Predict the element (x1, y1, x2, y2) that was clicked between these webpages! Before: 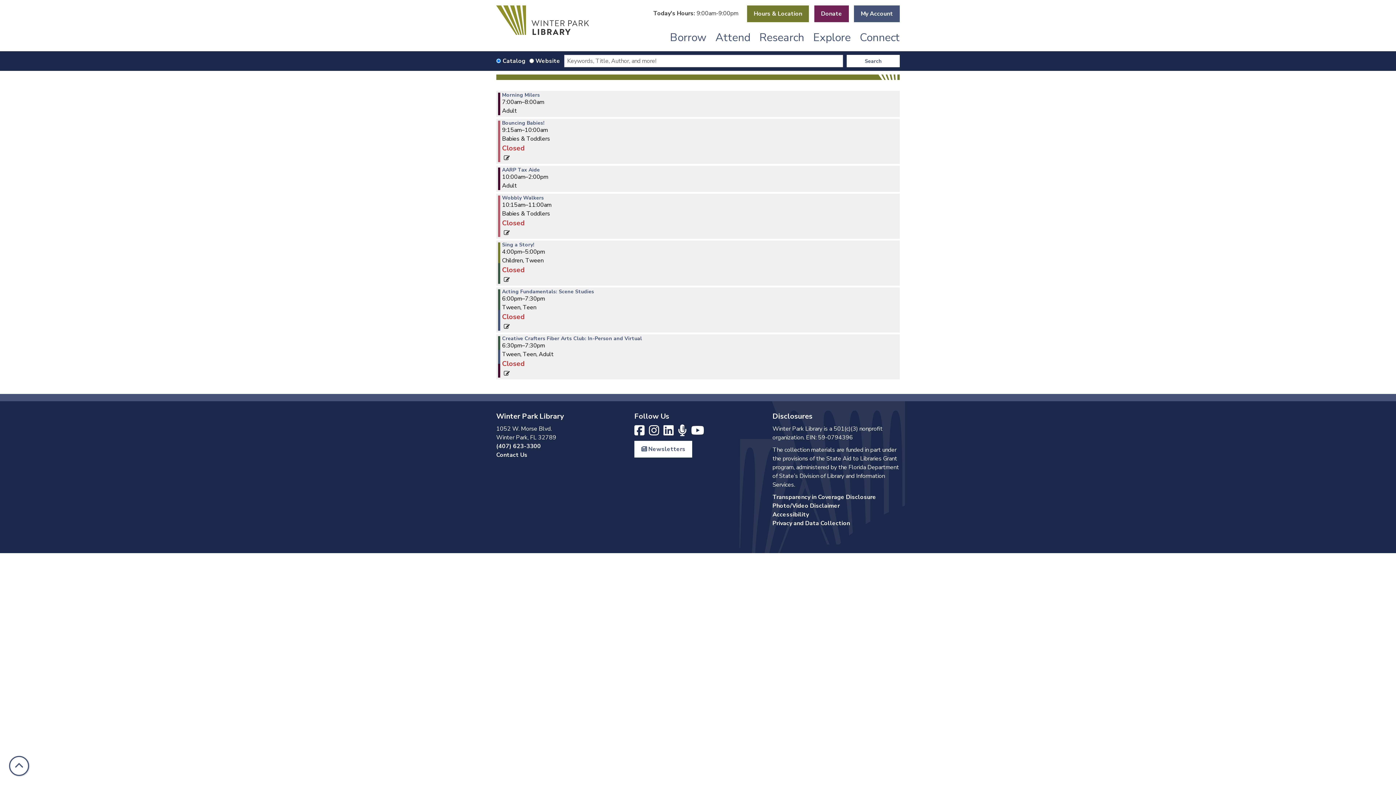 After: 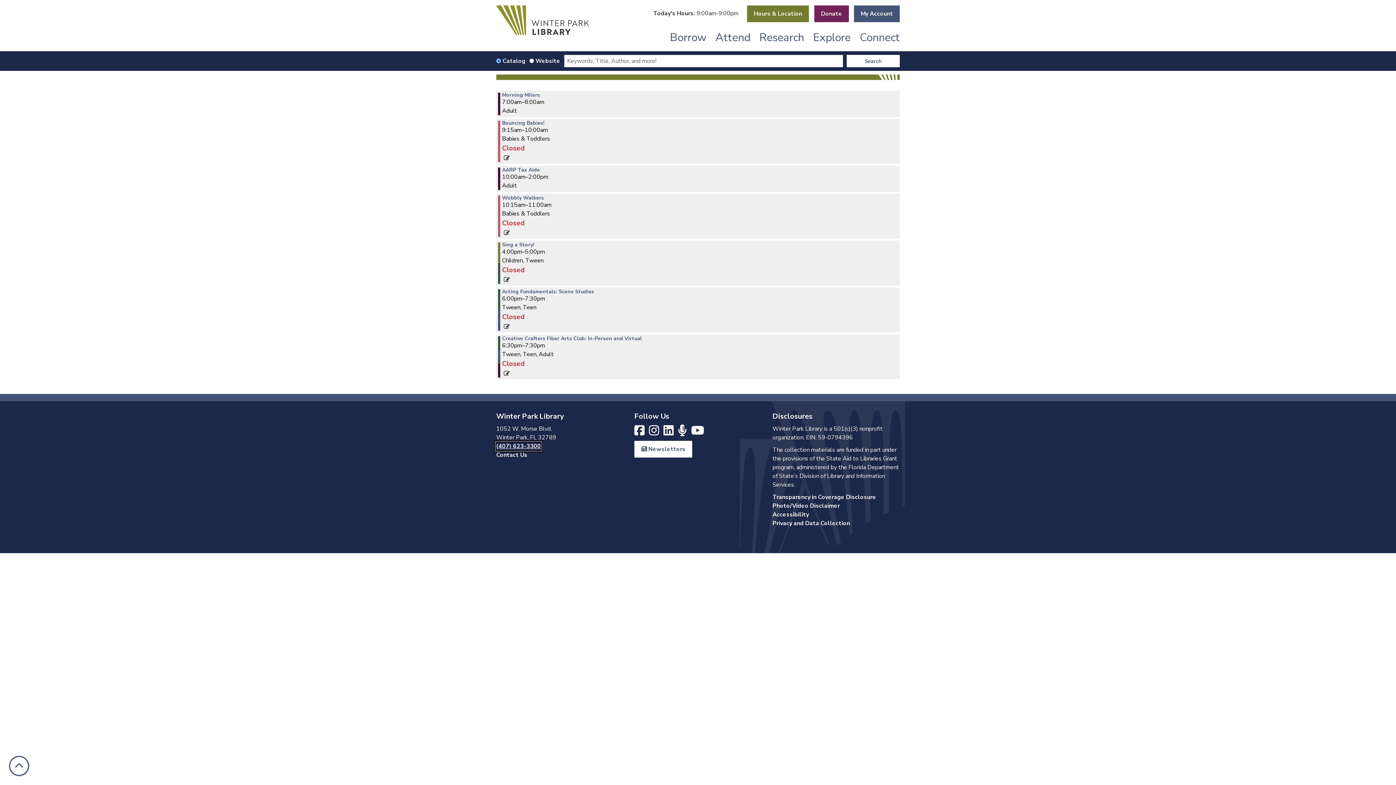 Action: label: (407) 623-3300 bbox: (496, 442, 541, 450)